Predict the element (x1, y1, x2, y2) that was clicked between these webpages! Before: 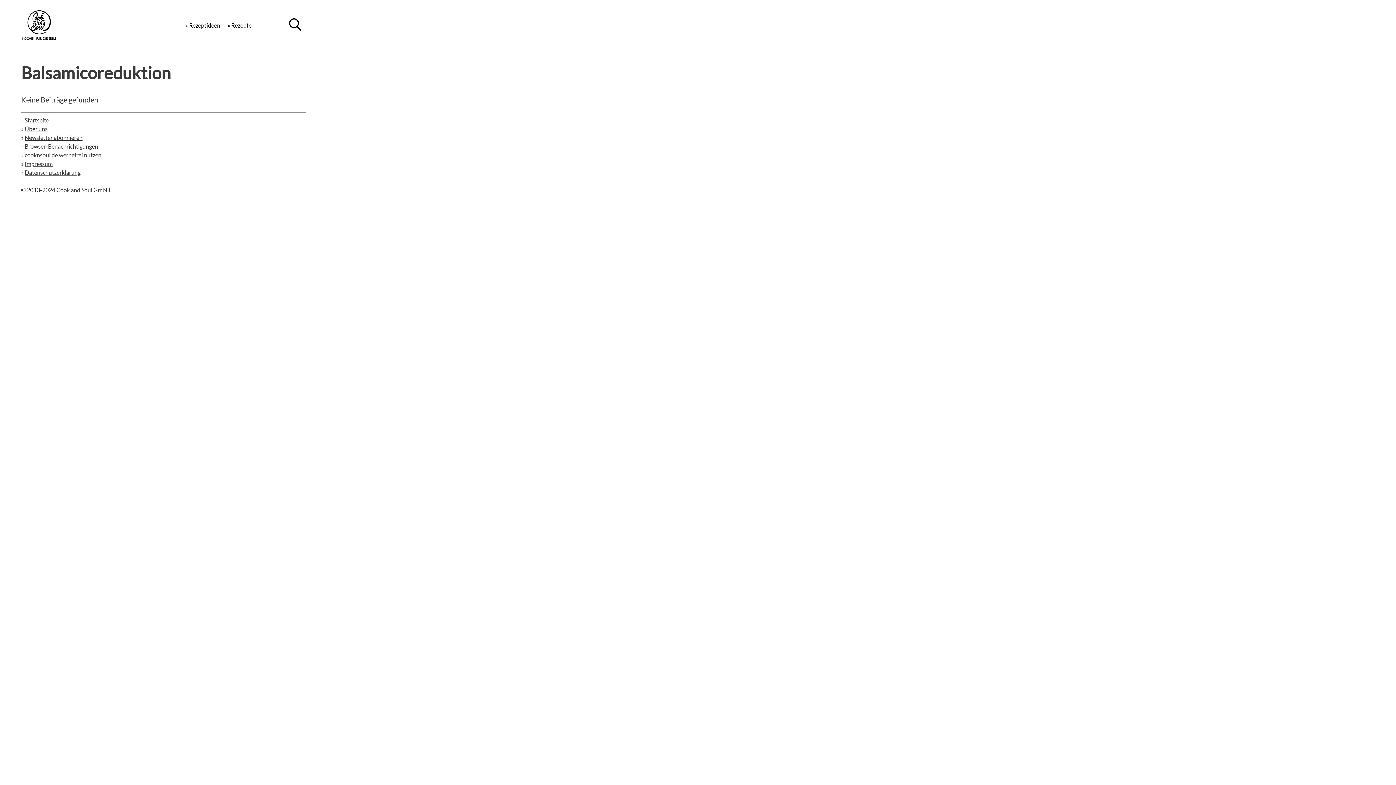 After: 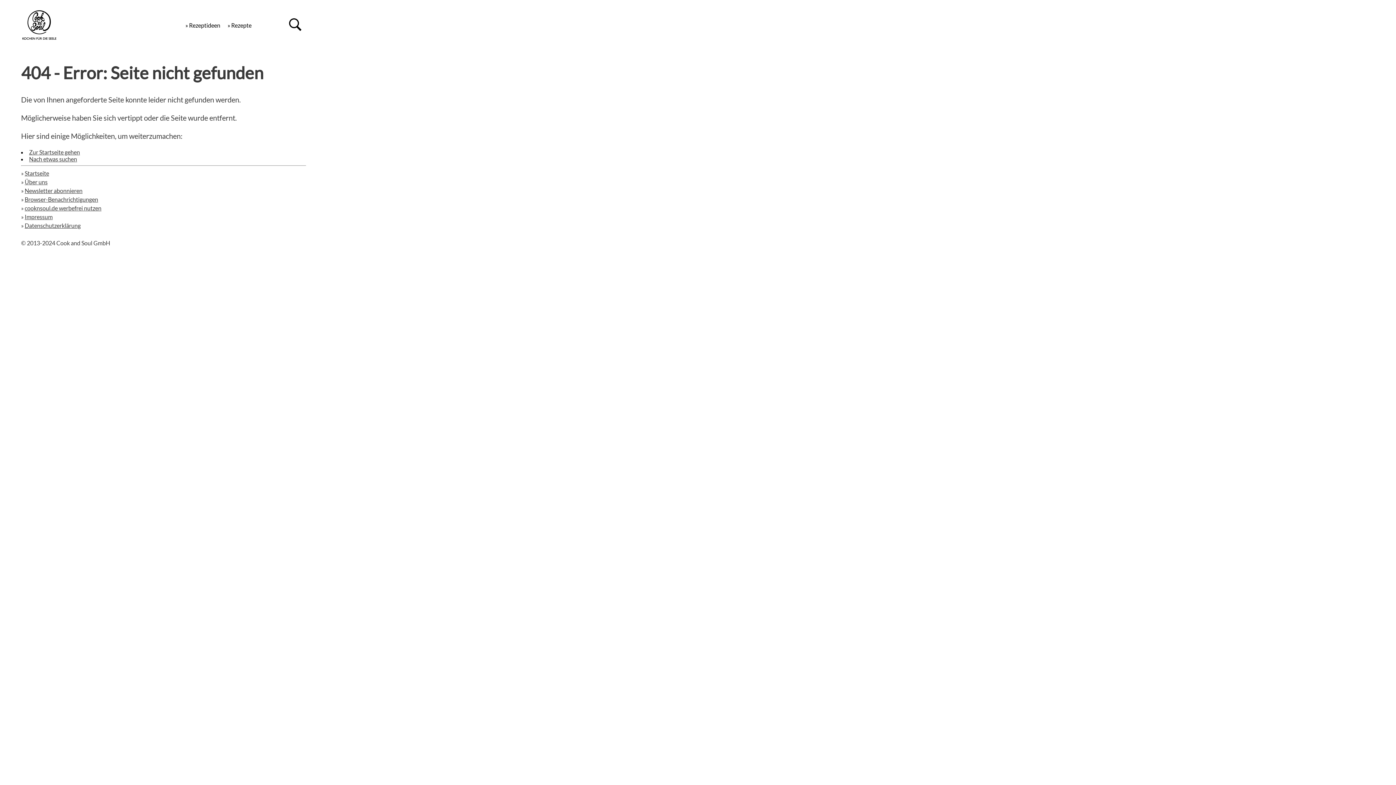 Action: label: » Rezeptideen bbox: (185, 21, 220, 28)